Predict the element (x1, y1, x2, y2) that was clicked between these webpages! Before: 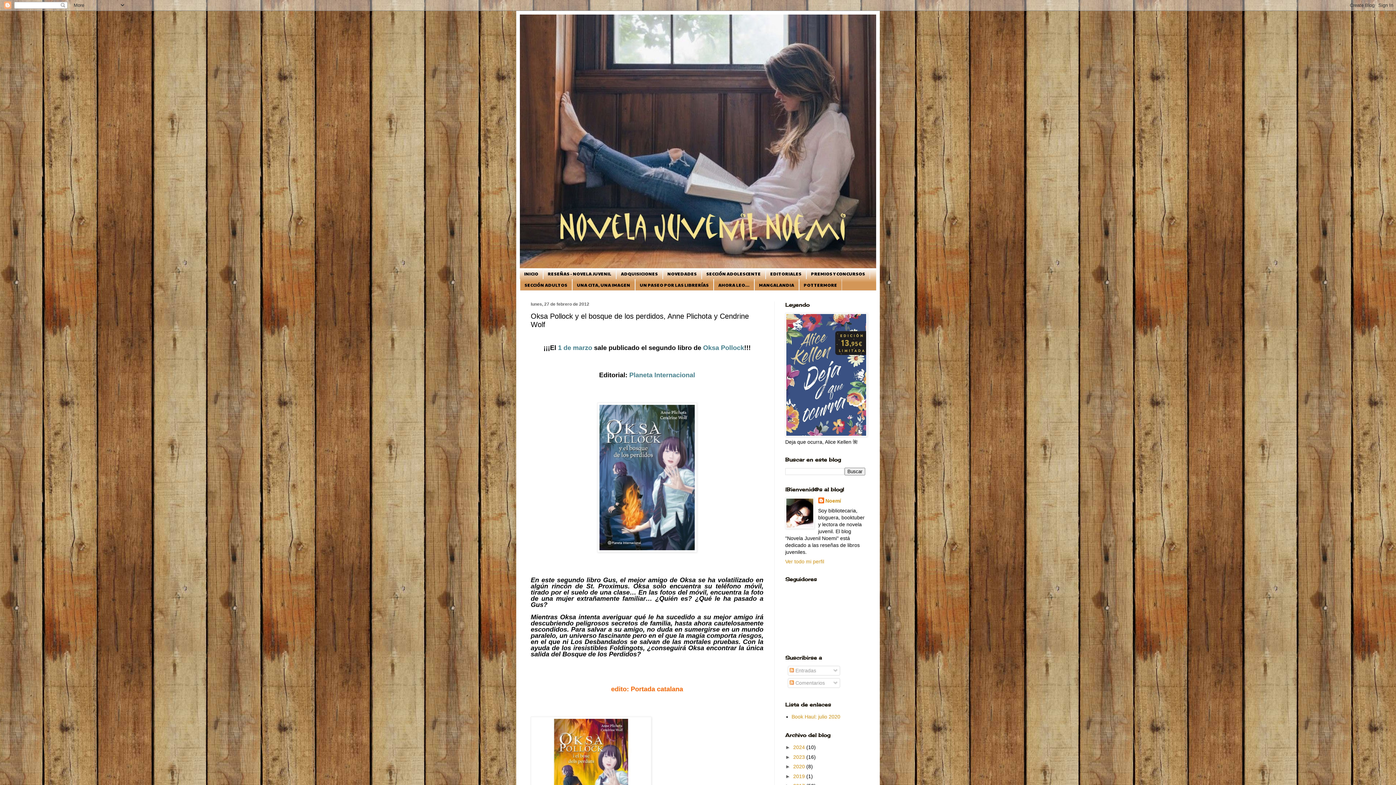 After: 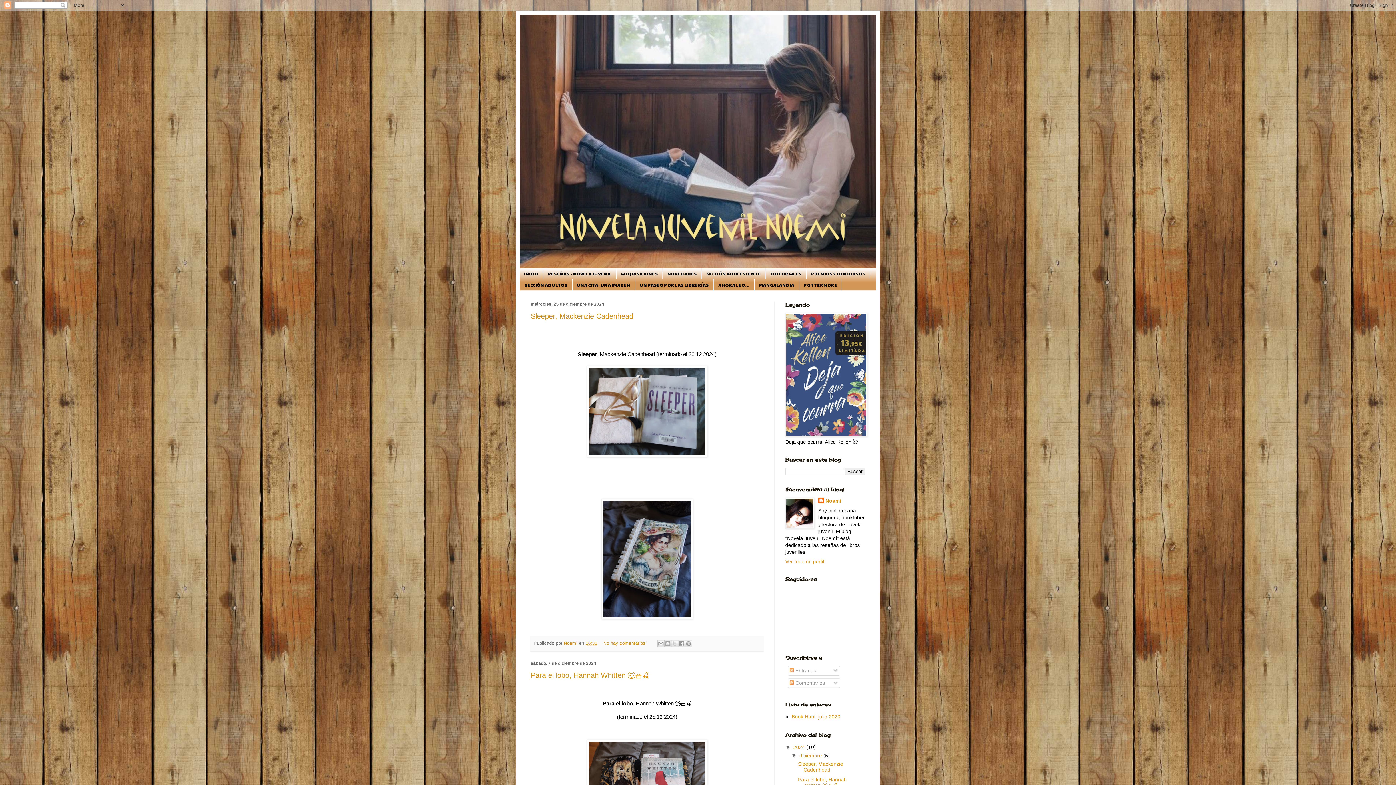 Action: label: 2024  bbox: (793, 744, 806, 750)